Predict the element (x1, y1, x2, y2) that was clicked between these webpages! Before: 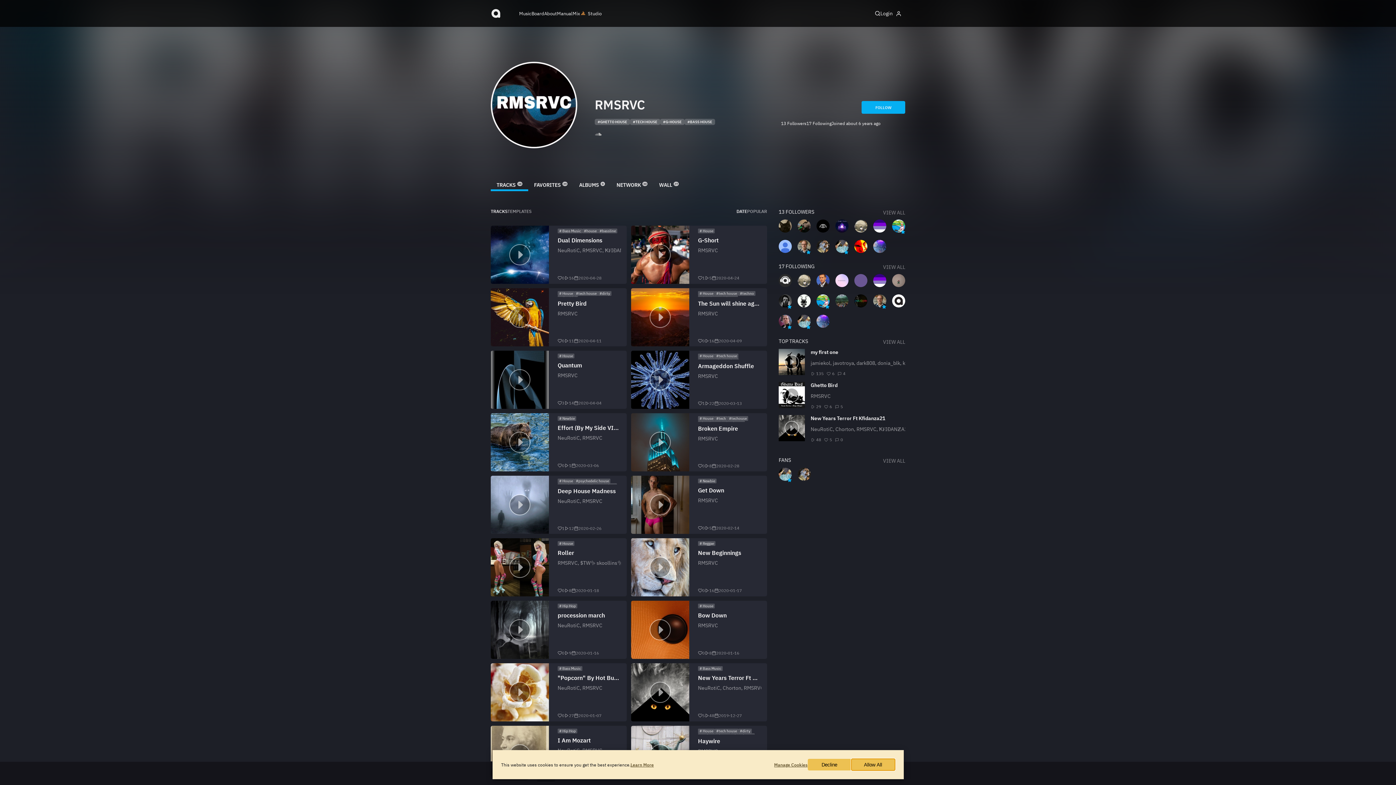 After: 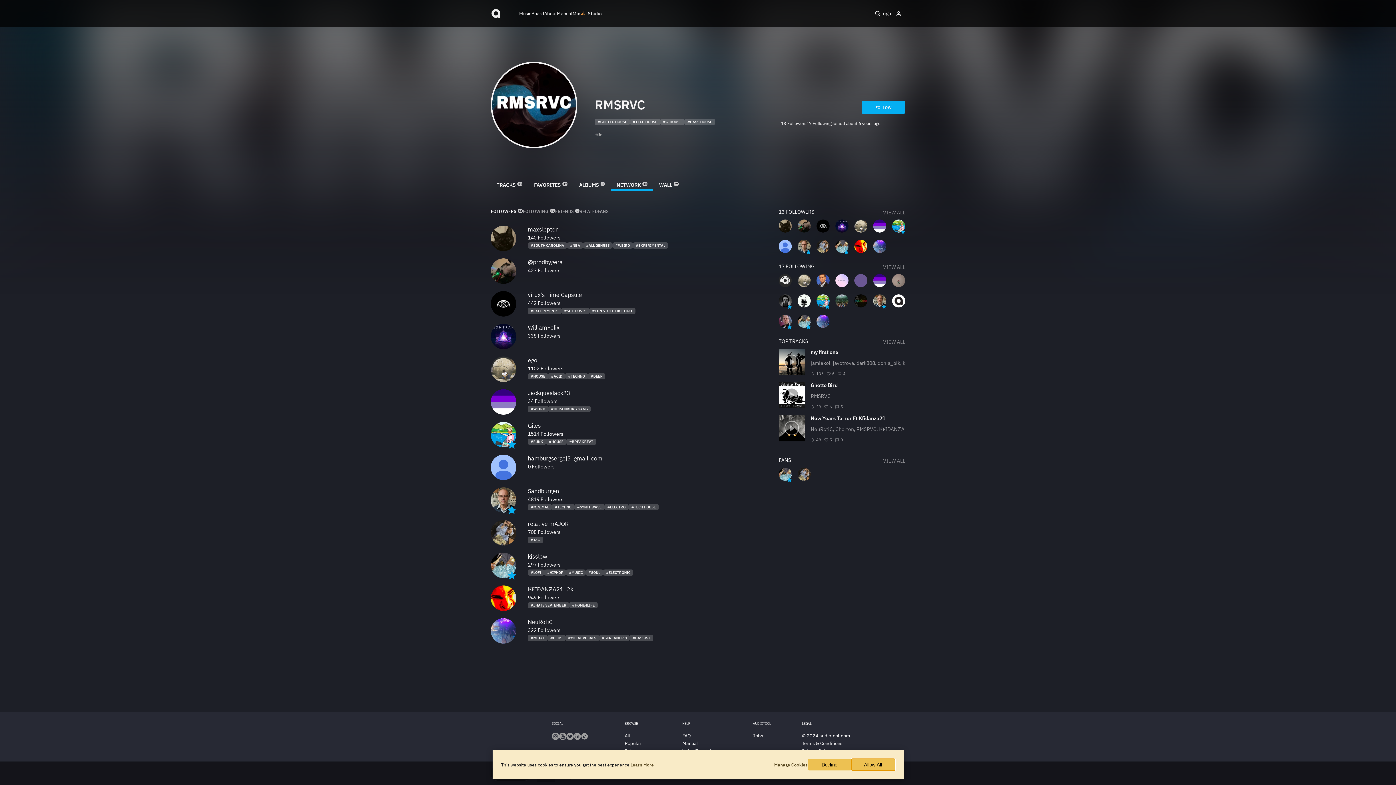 Action: bbox: (883, 209, 905, 215) label: VIEW ALL